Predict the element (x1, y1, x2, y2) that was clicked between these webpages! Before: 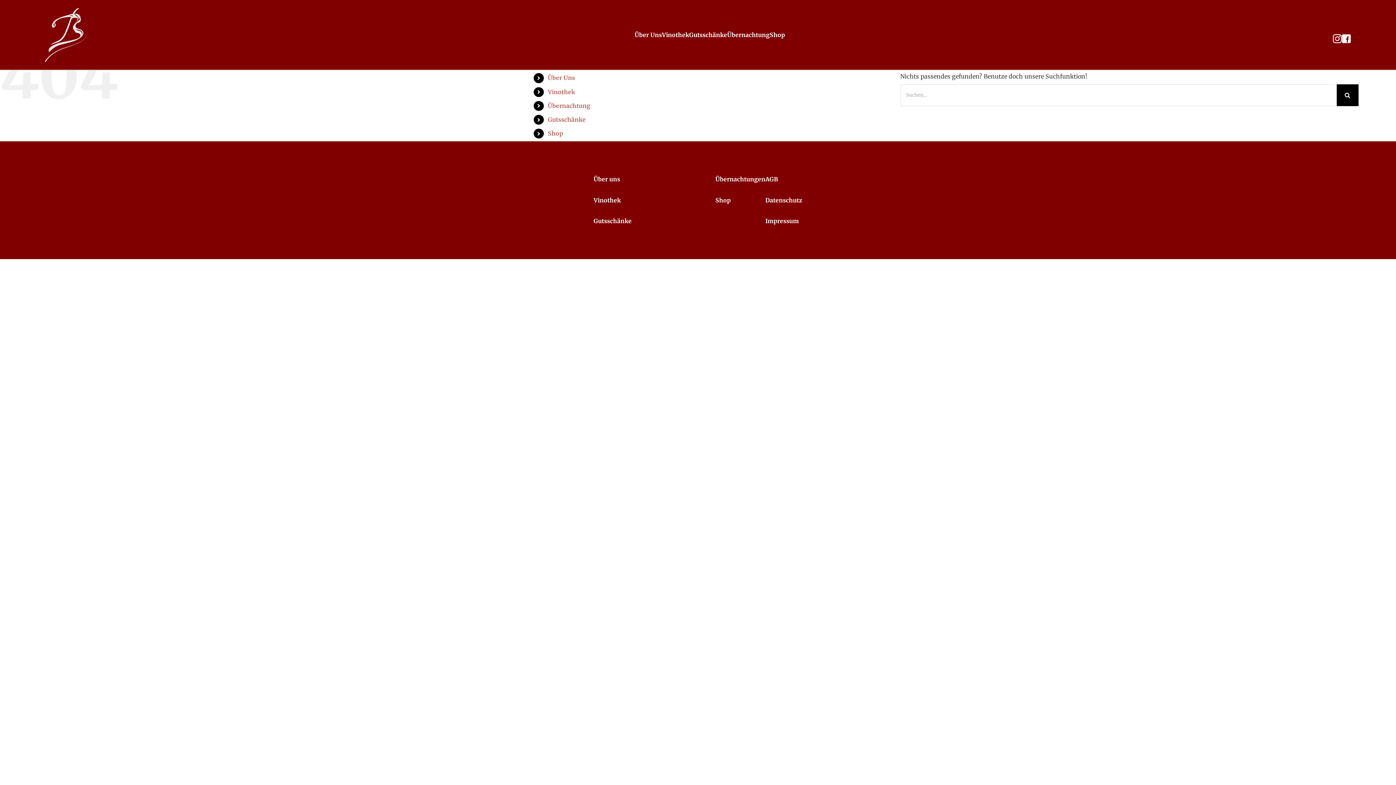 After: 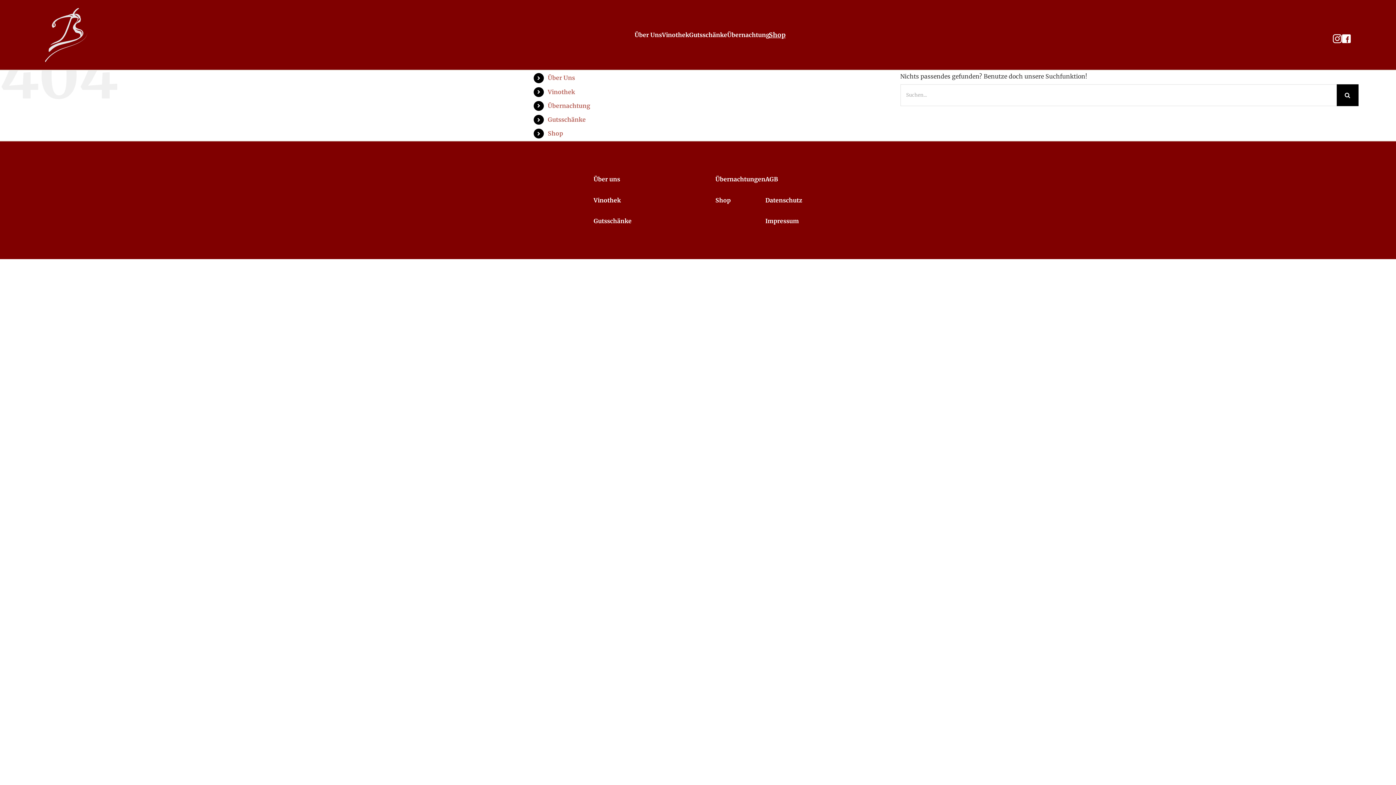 Action: bbox: (769, 28, 785, 41) label: Shop